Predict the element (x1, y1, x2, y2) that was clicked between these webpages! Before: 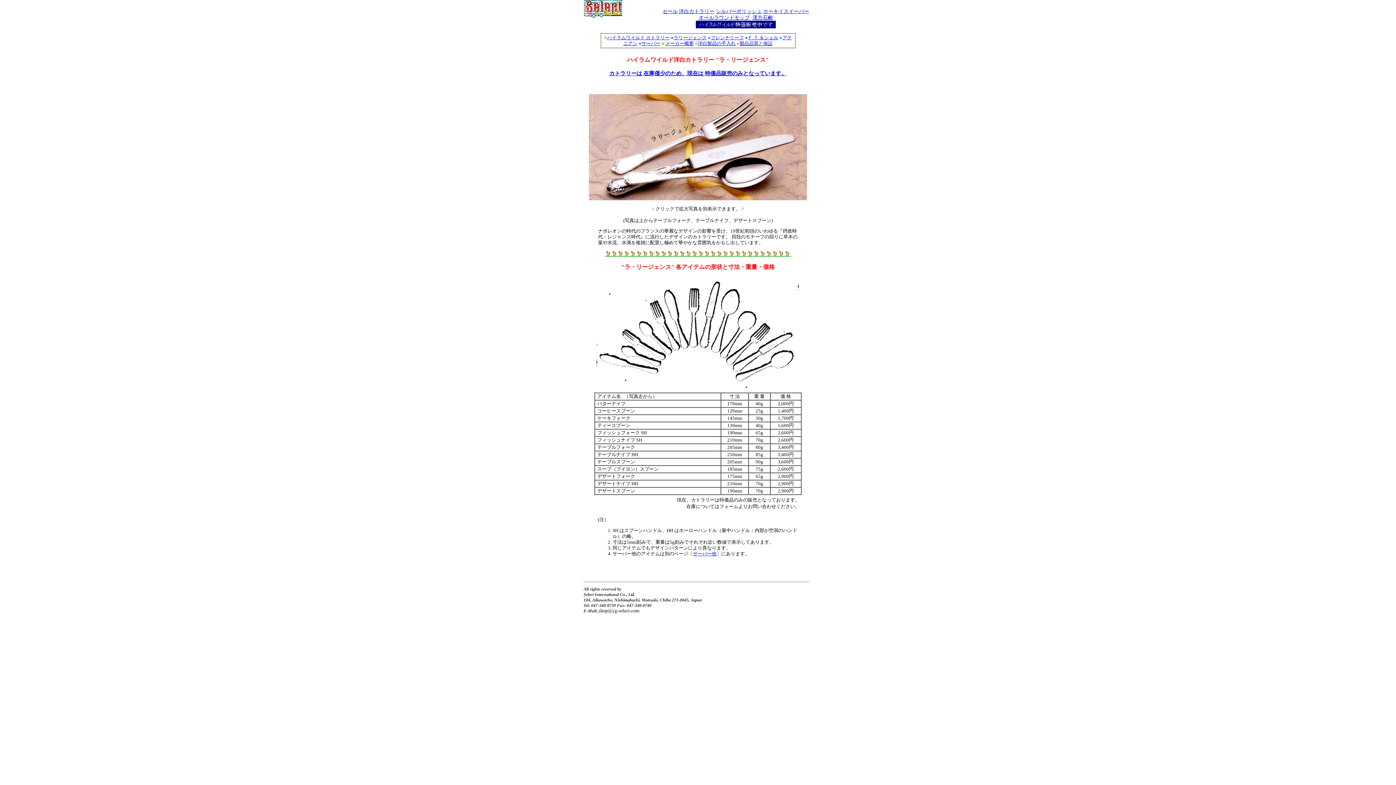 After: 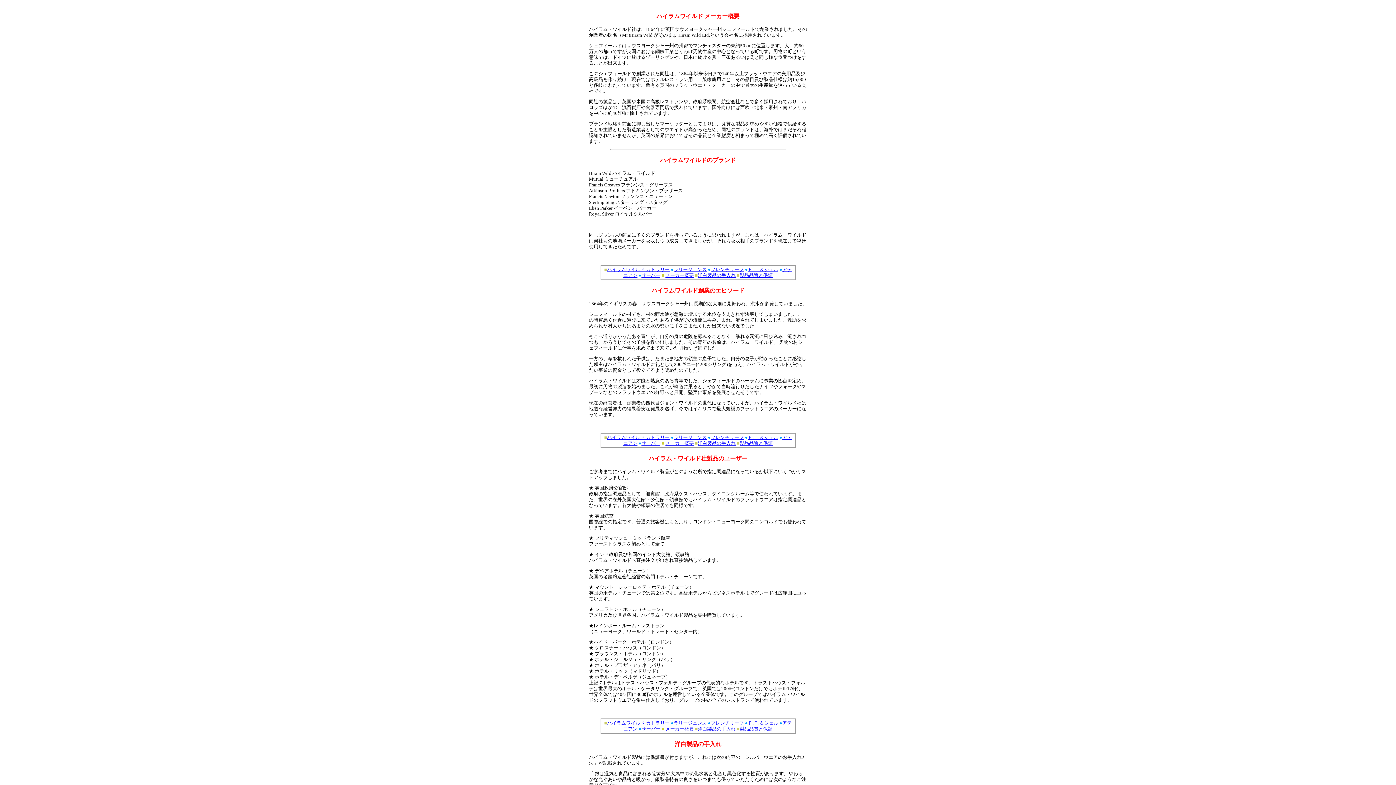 Action: label: メーカー概要 bbox: (665, 40, 694, 46)